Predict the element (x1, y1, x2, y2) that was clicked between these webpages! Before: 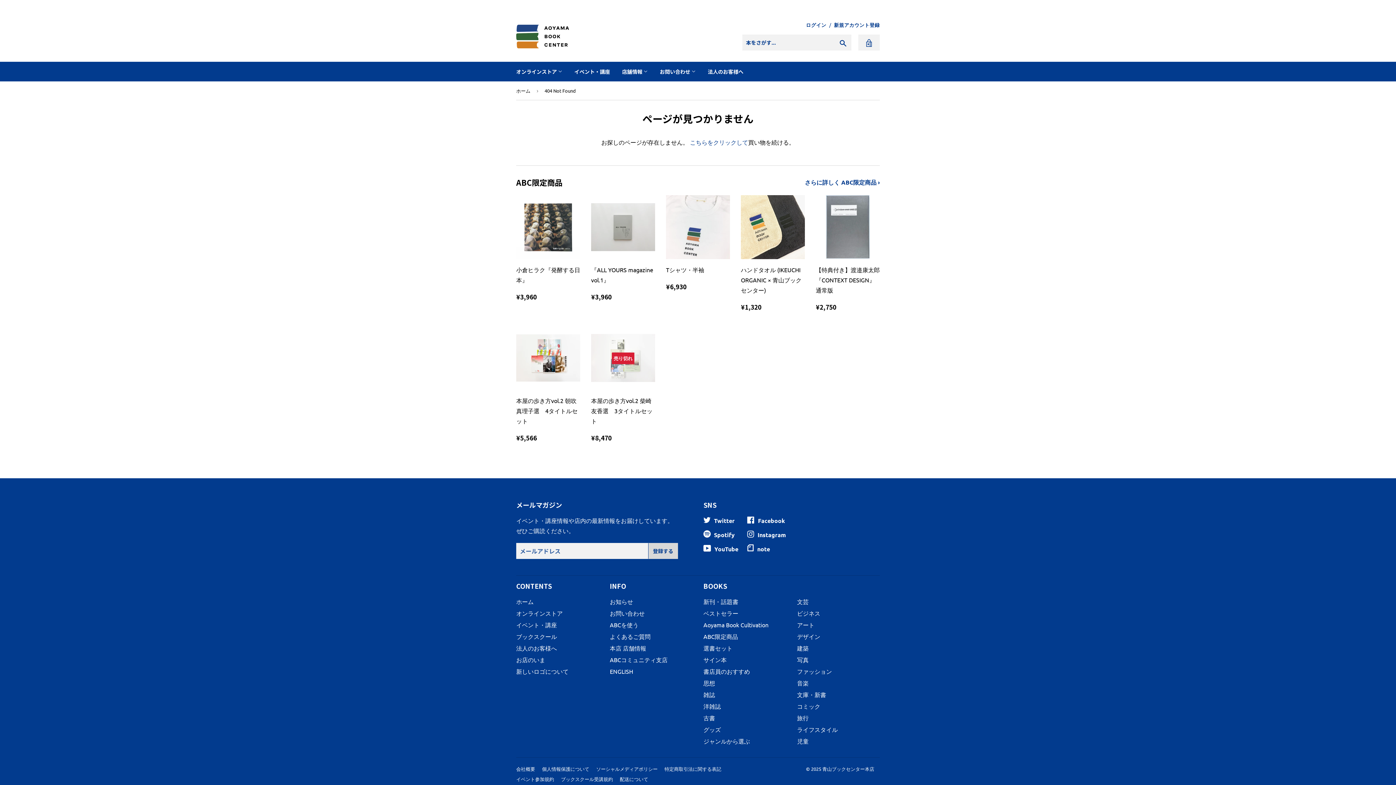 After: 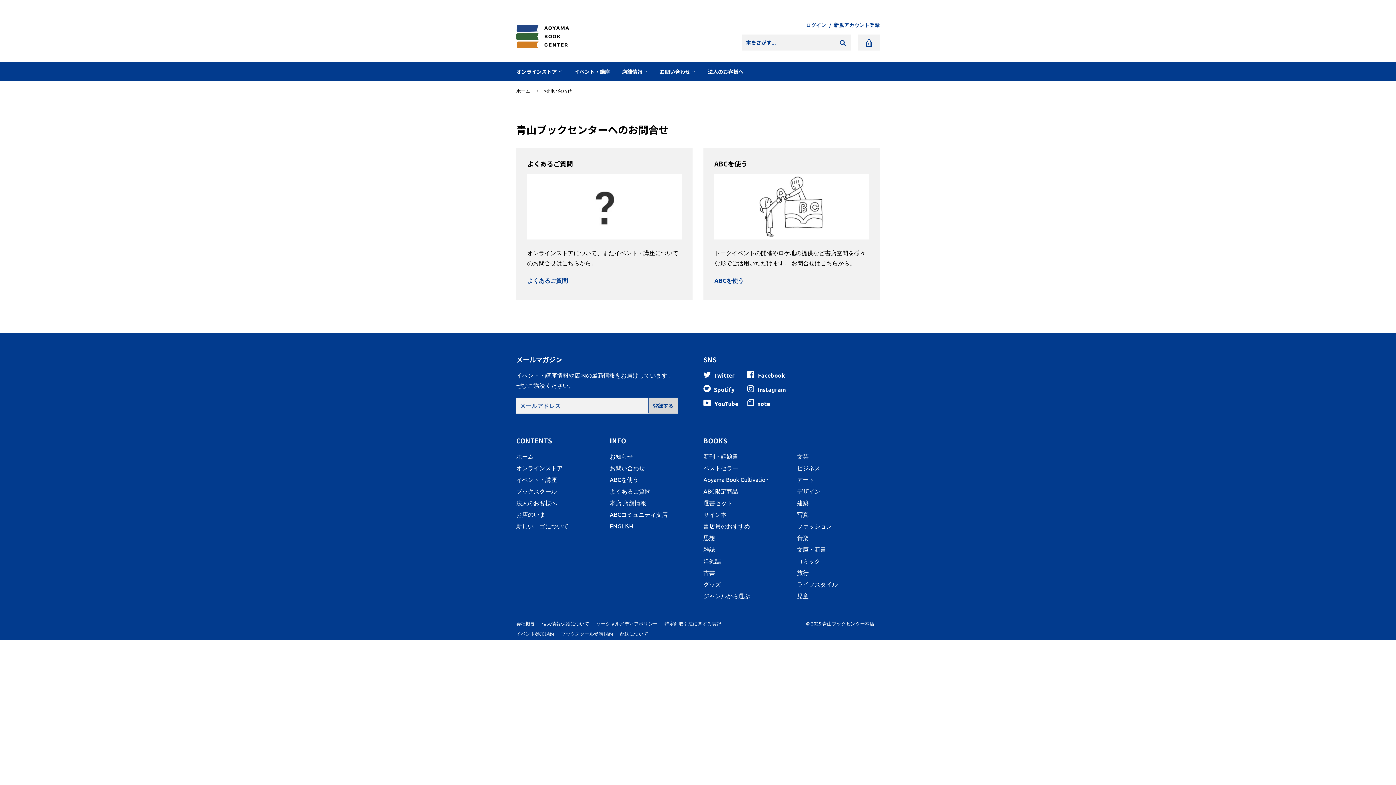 Action: label: お問い合わせ bbox: (610, 609, 644, 617)